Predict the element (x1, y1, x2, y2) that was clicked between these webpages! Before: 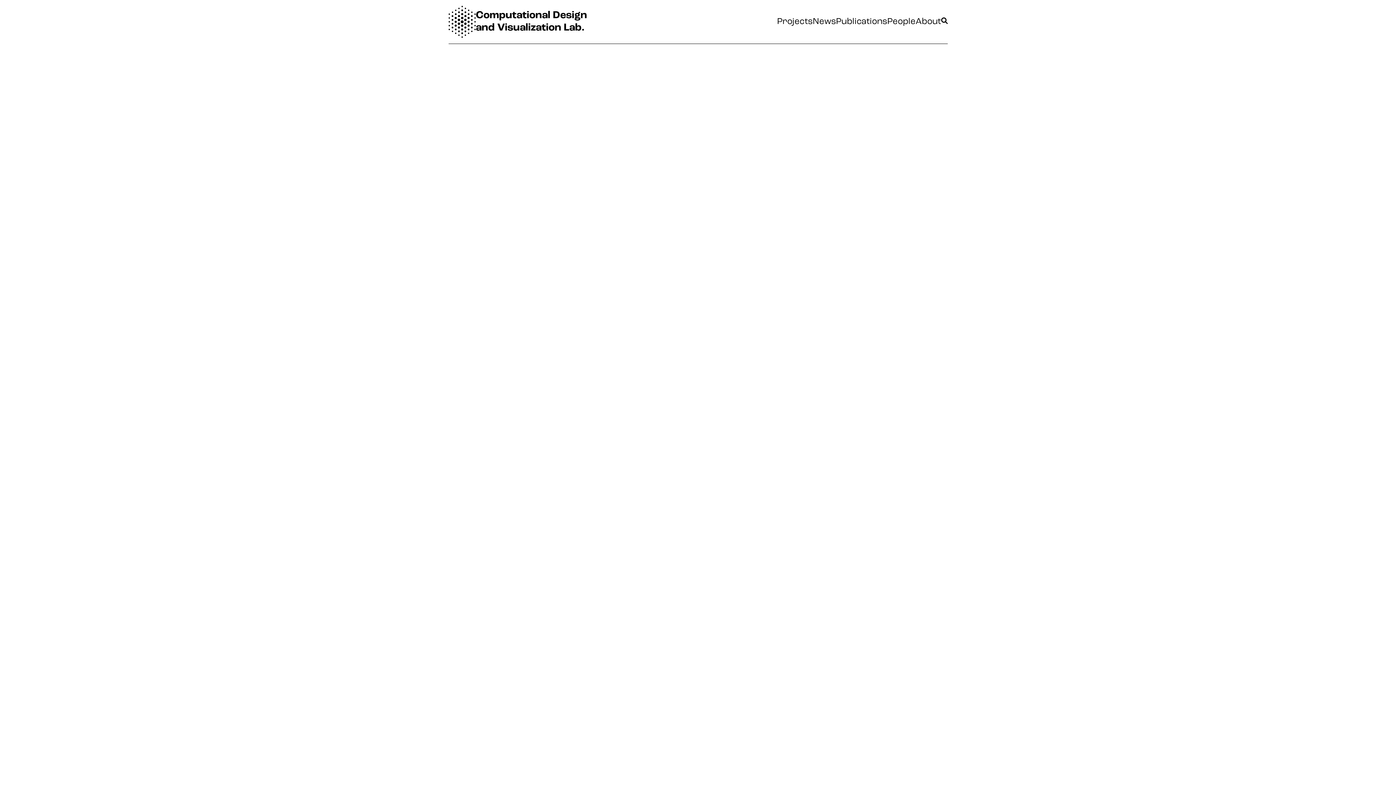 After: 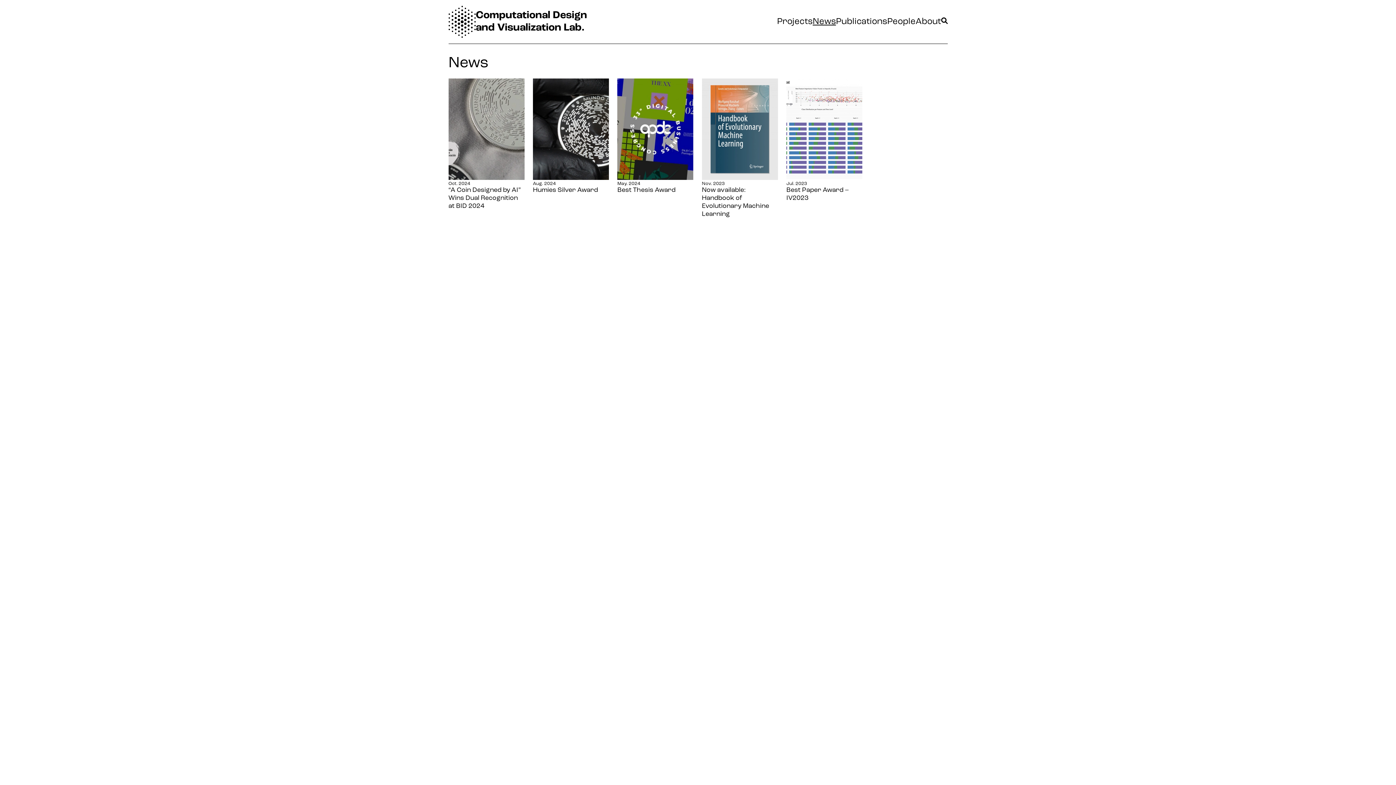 Action: label: News bbox: (812, 15, 836, 27)